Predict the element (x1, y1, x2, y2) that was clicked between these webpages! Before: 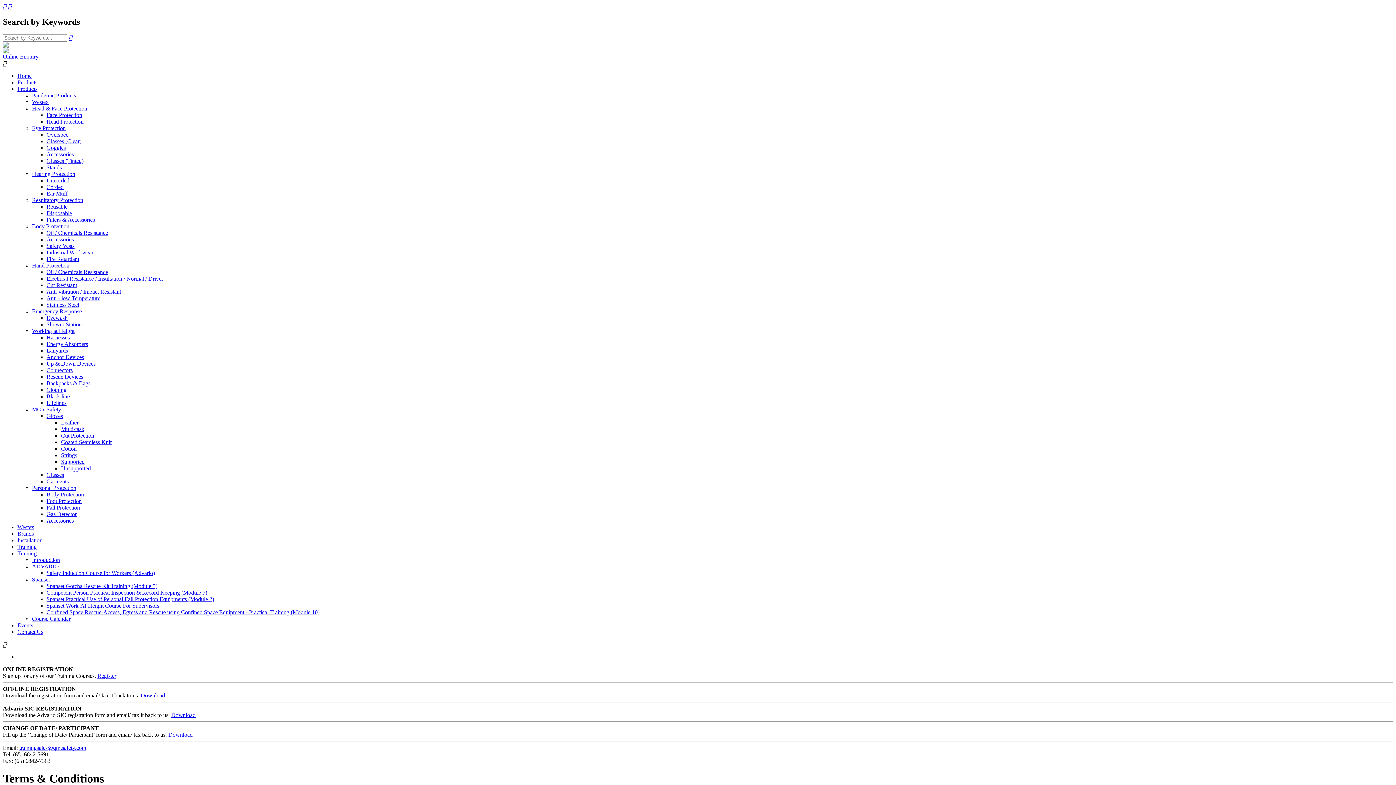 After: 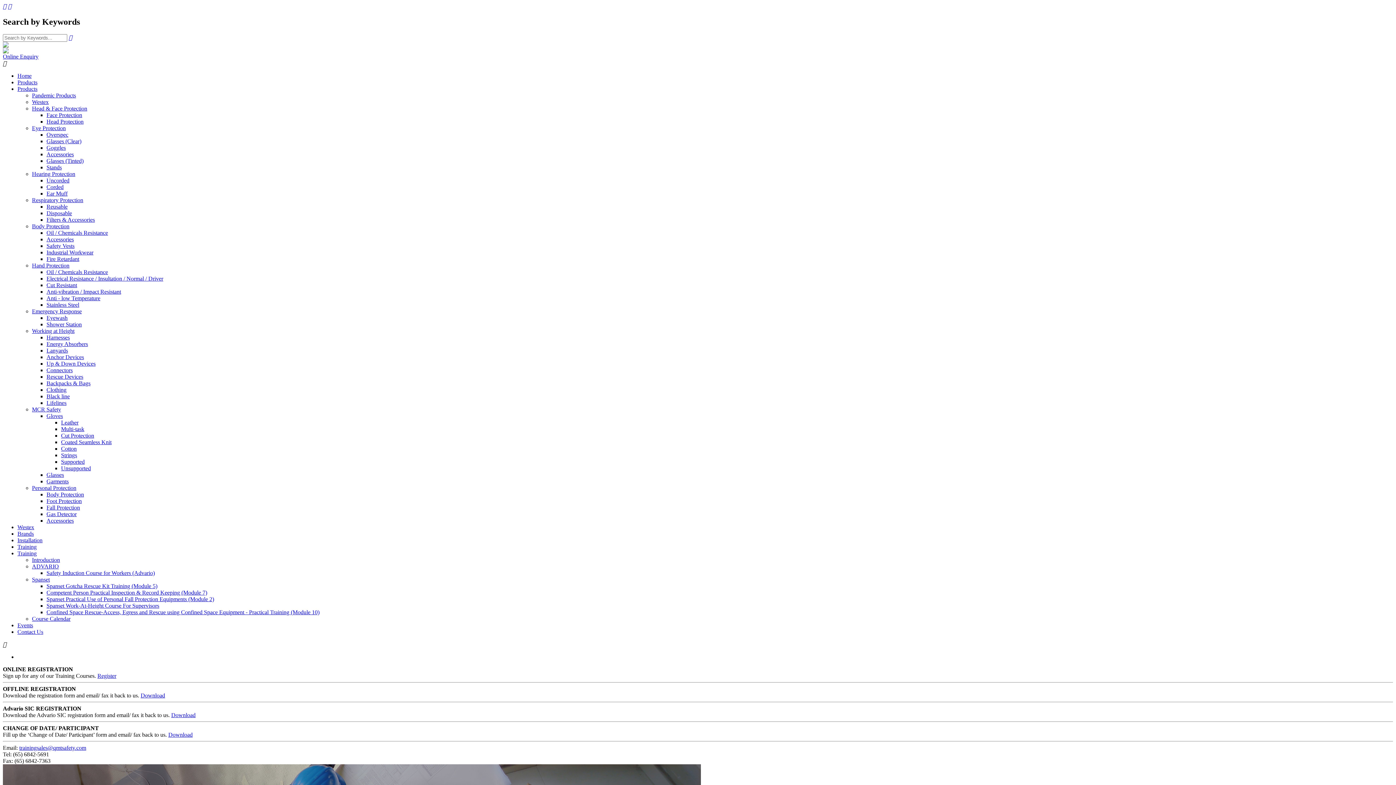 Action: label: Accessories bbox: (46, 236, 73, 242)